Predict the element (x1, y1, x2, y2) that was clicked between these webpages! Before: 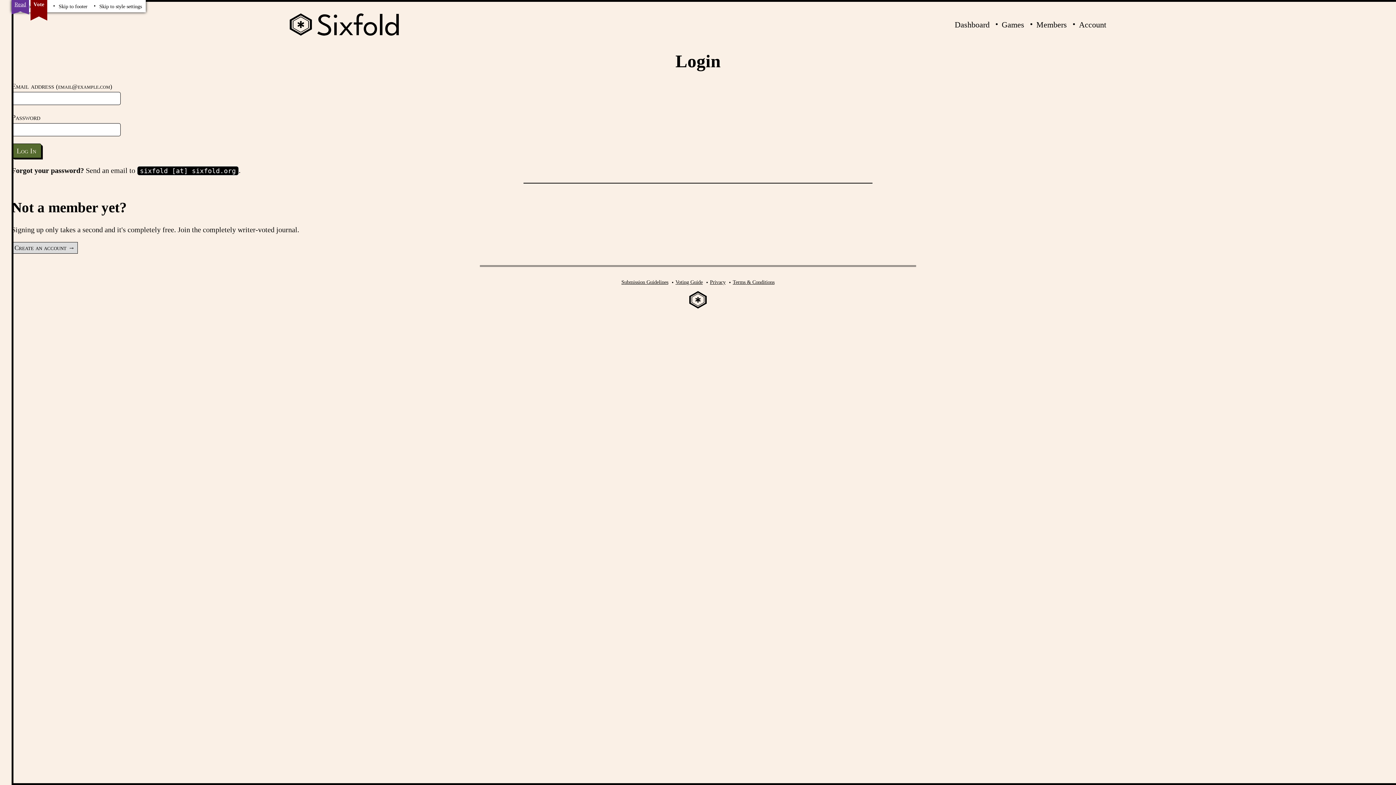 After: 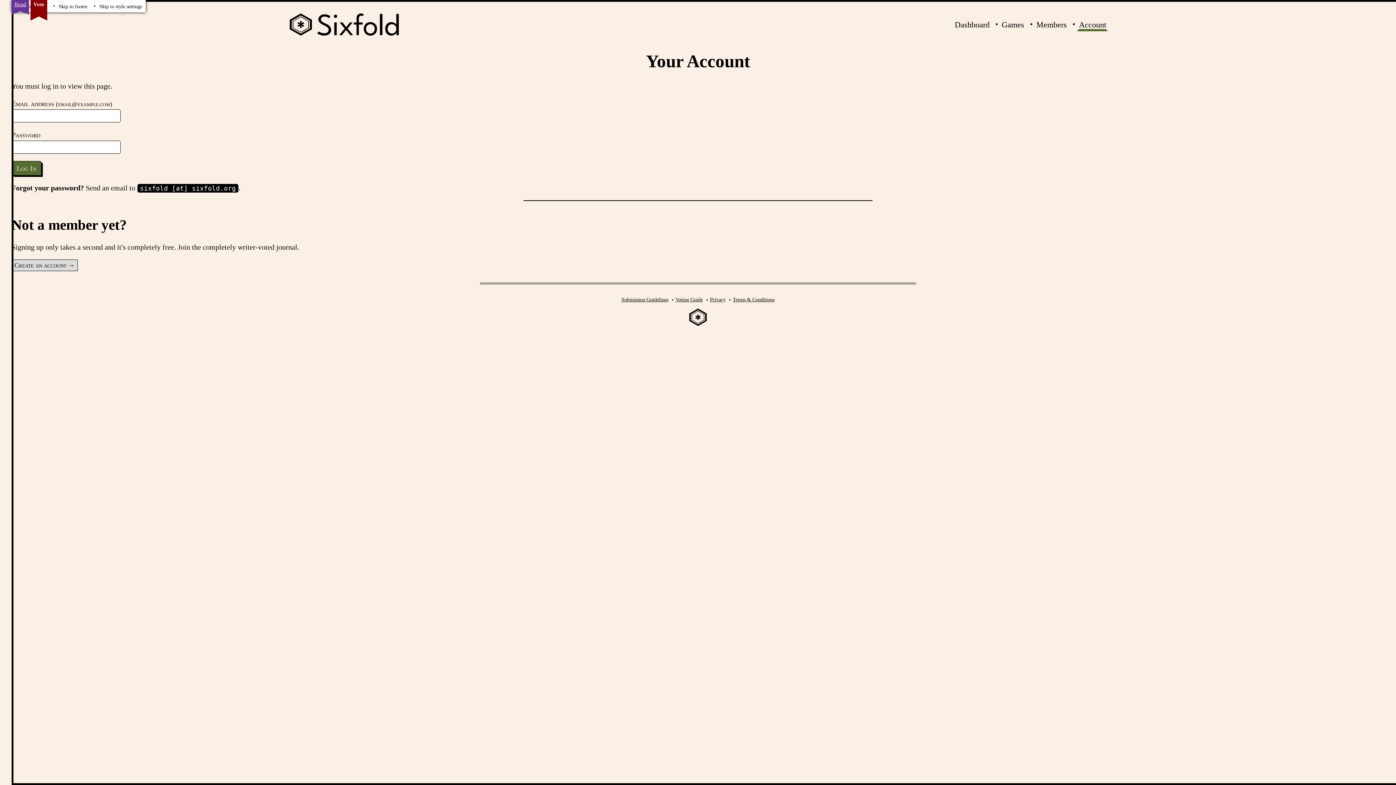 Action: bbox: (1077, 18, 1108, 31) label: Account